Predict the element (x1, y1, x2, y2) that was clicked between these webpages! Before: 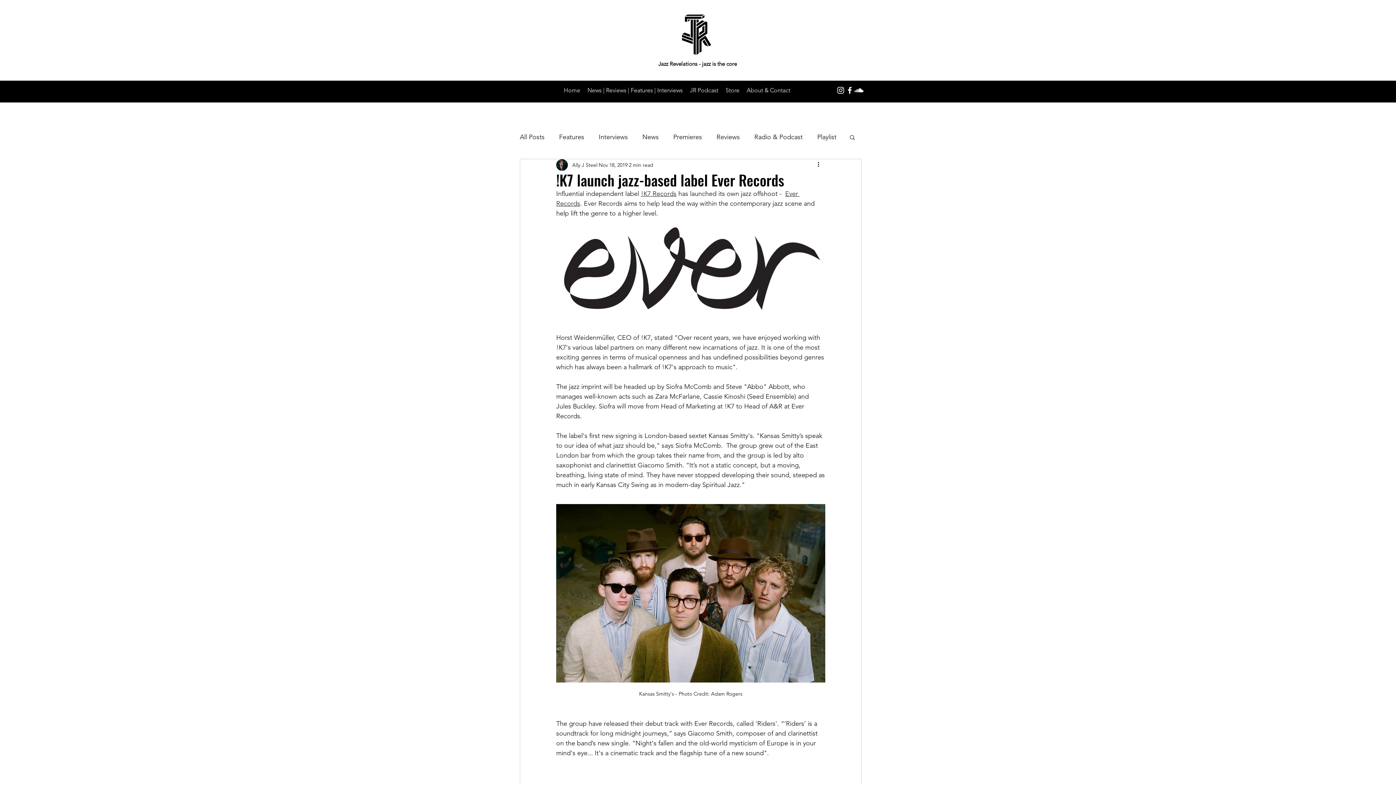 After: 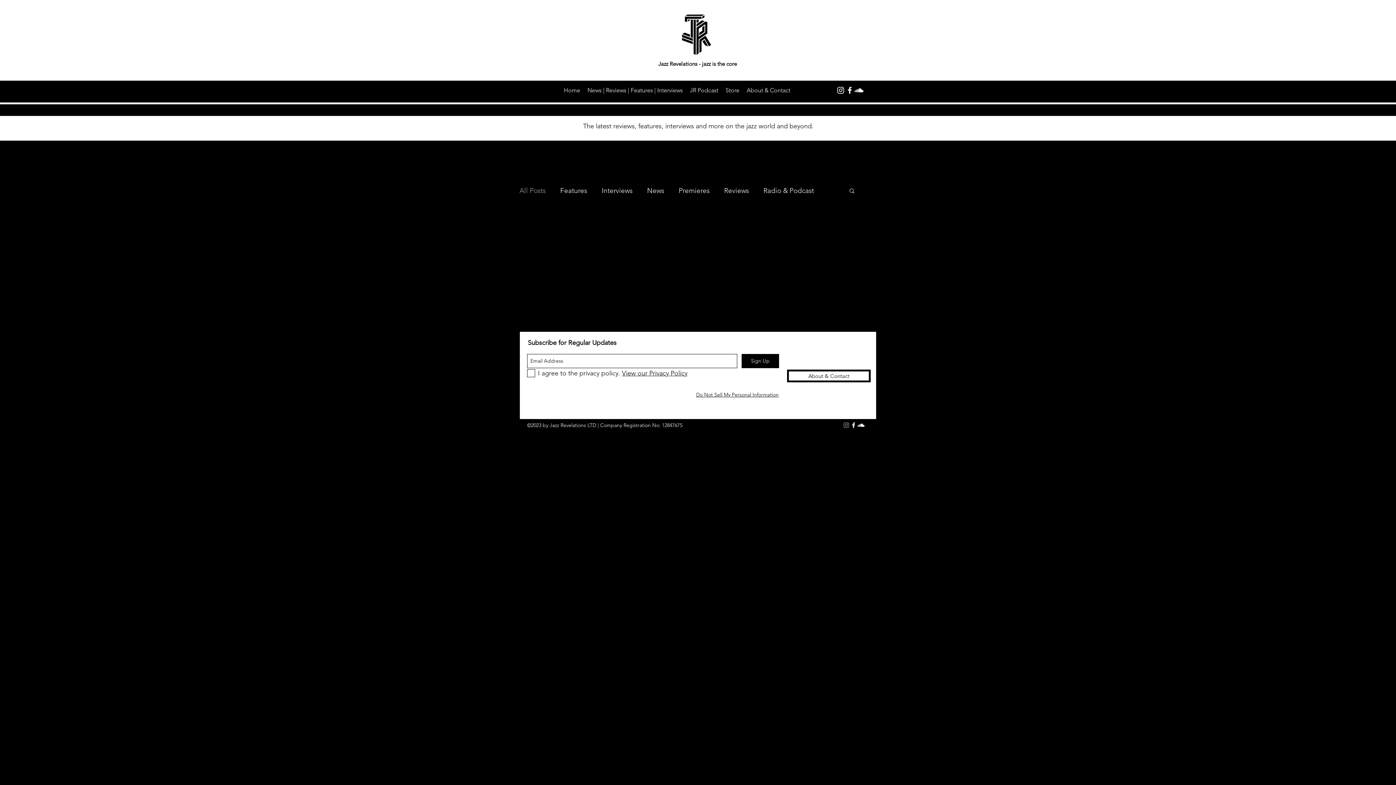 Action: bbox: (520, 131, 544, 142) label: All Posts